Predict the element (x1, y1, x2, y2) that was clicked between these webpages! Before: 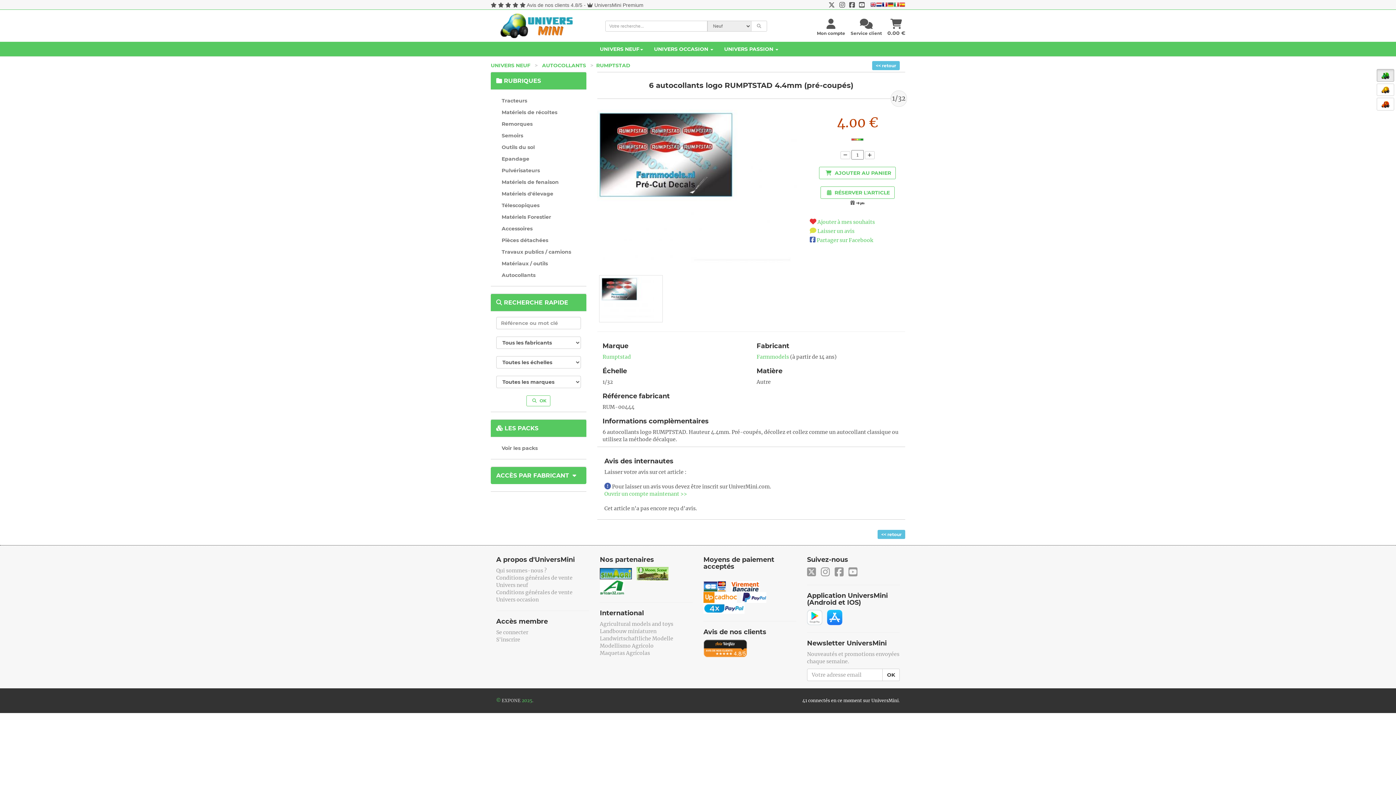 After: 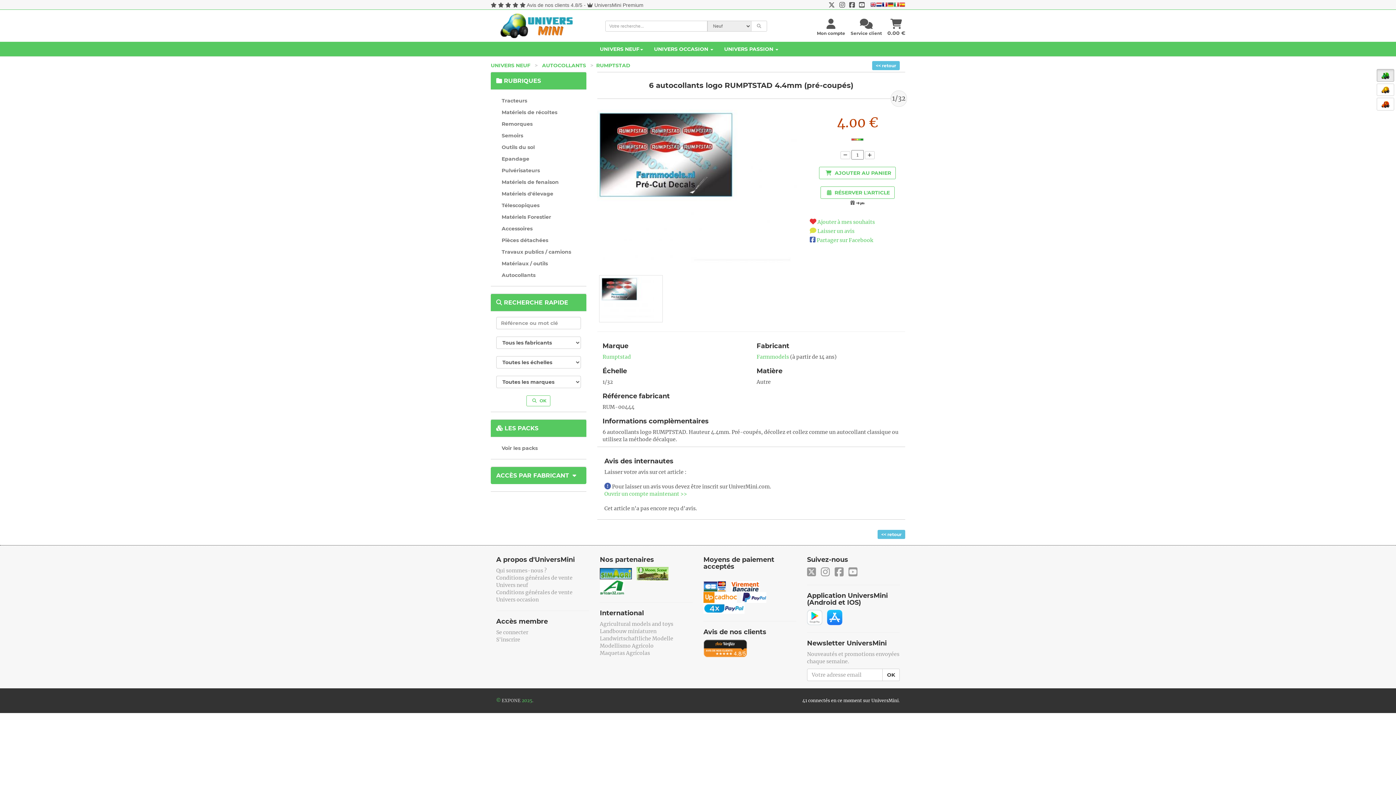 Action: bbox: (807, 614, 822, 620)